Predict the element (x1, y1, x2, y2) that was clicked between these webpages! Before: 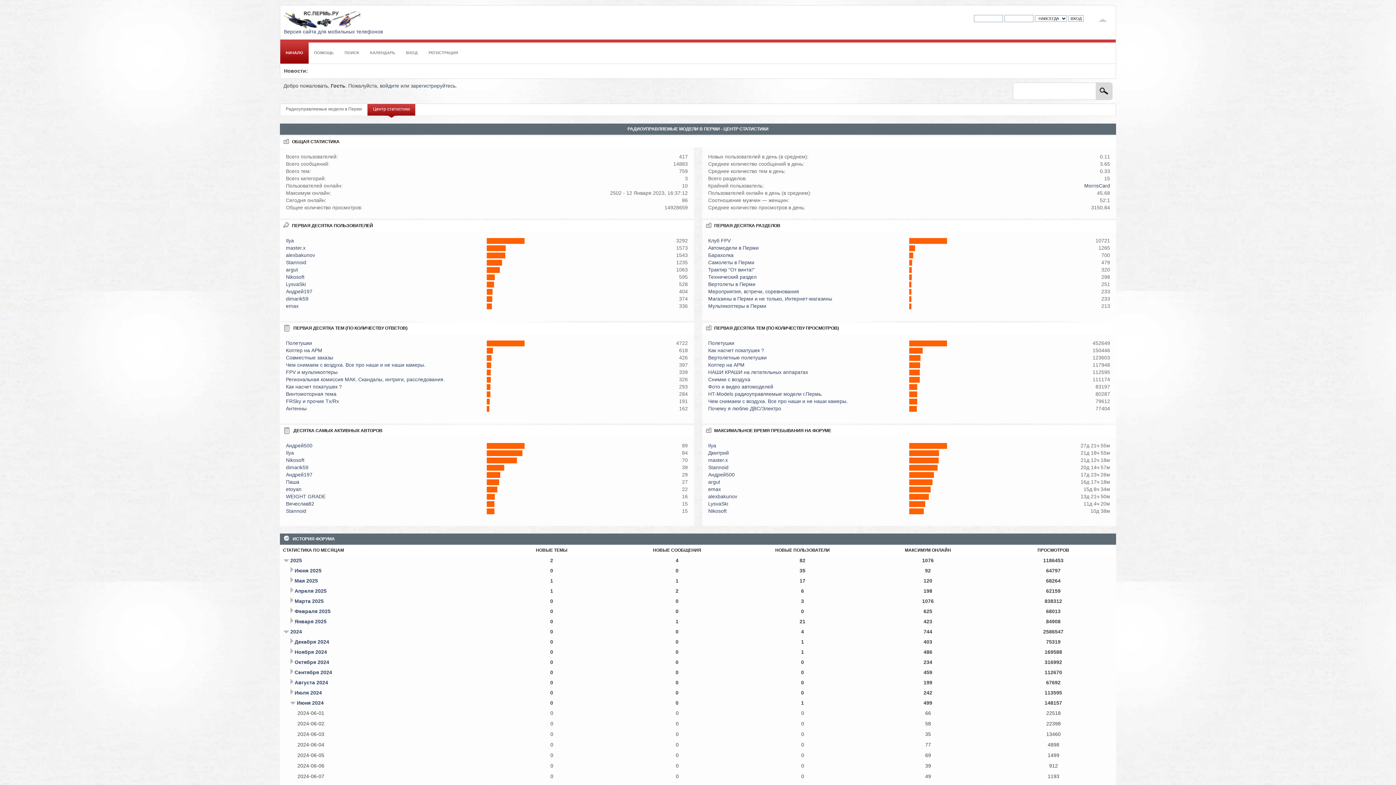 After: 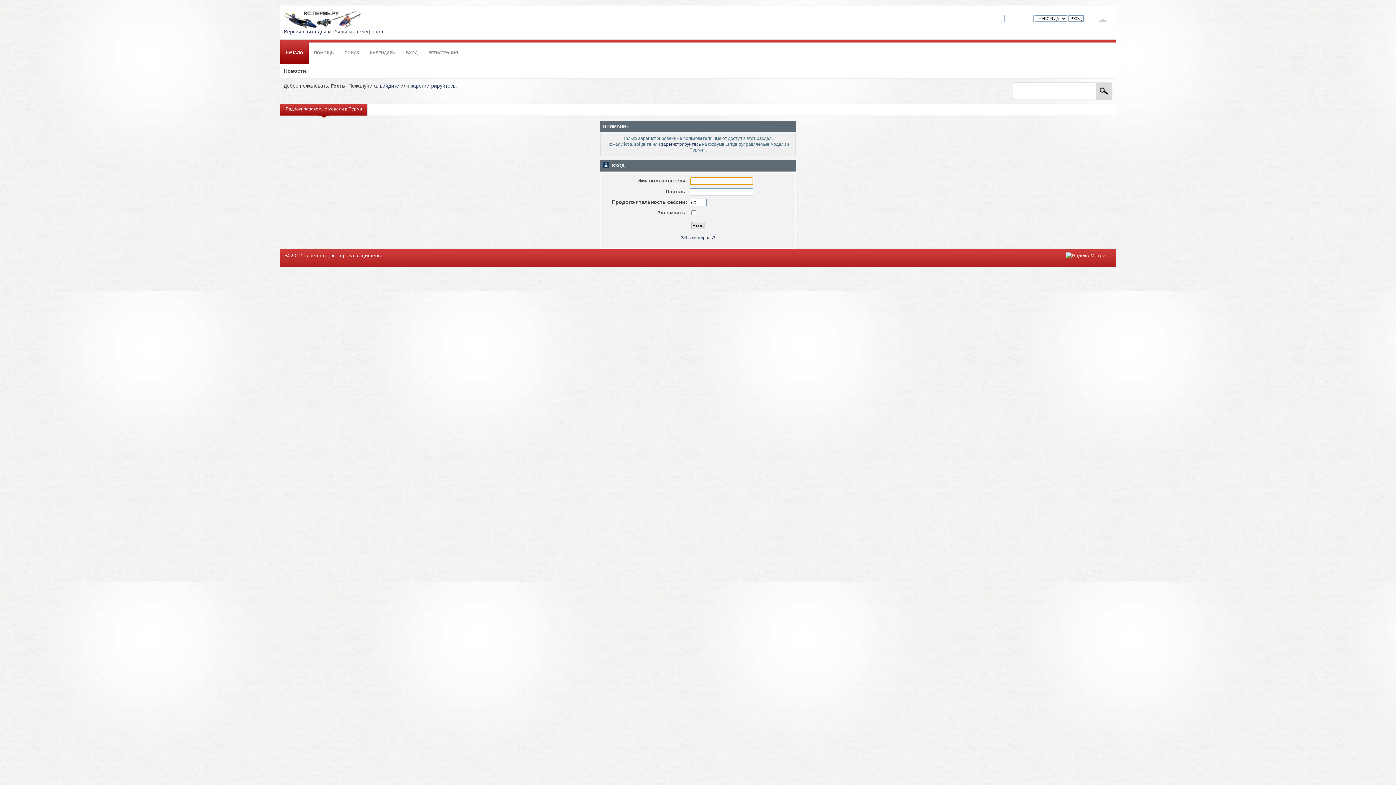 Action: label: dimarik59 bbox: (286, 296, 308, 301)